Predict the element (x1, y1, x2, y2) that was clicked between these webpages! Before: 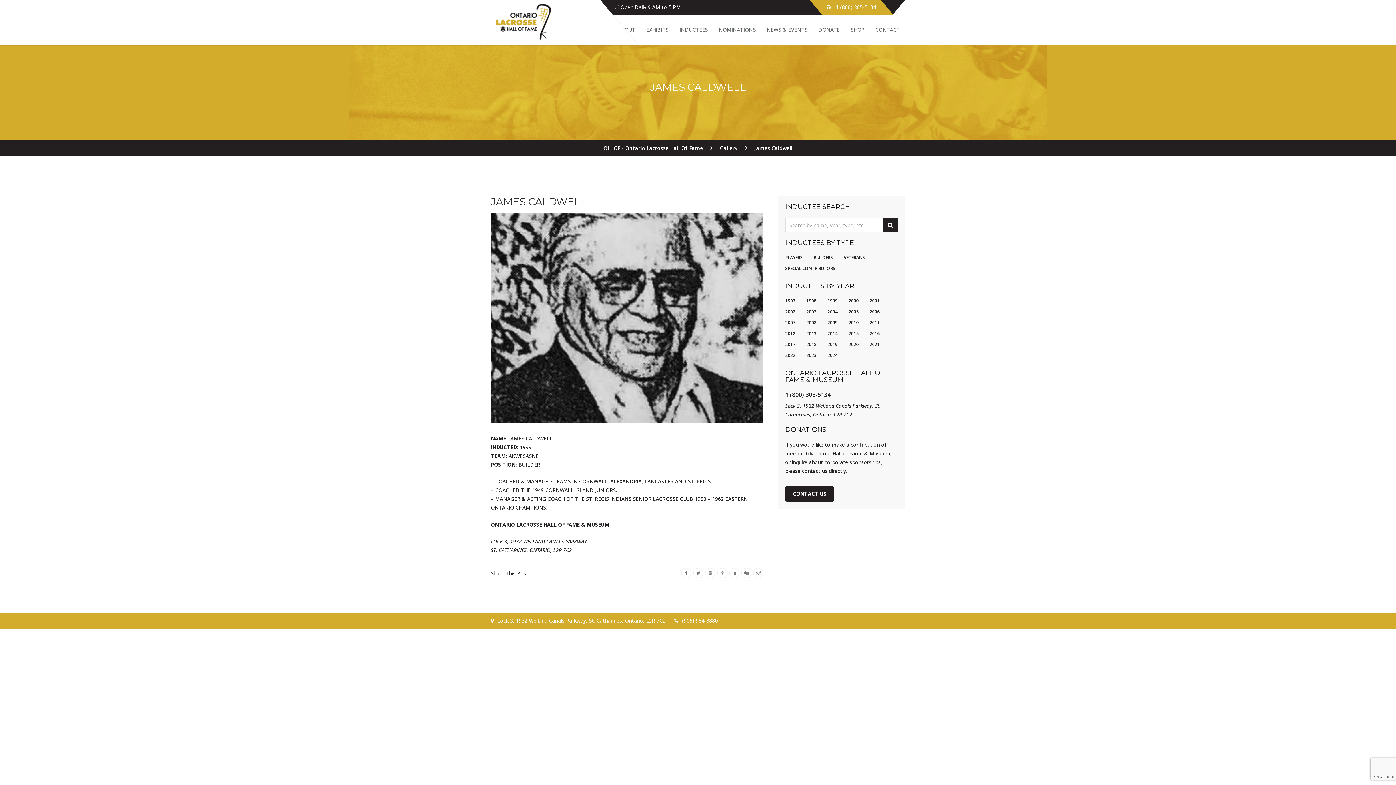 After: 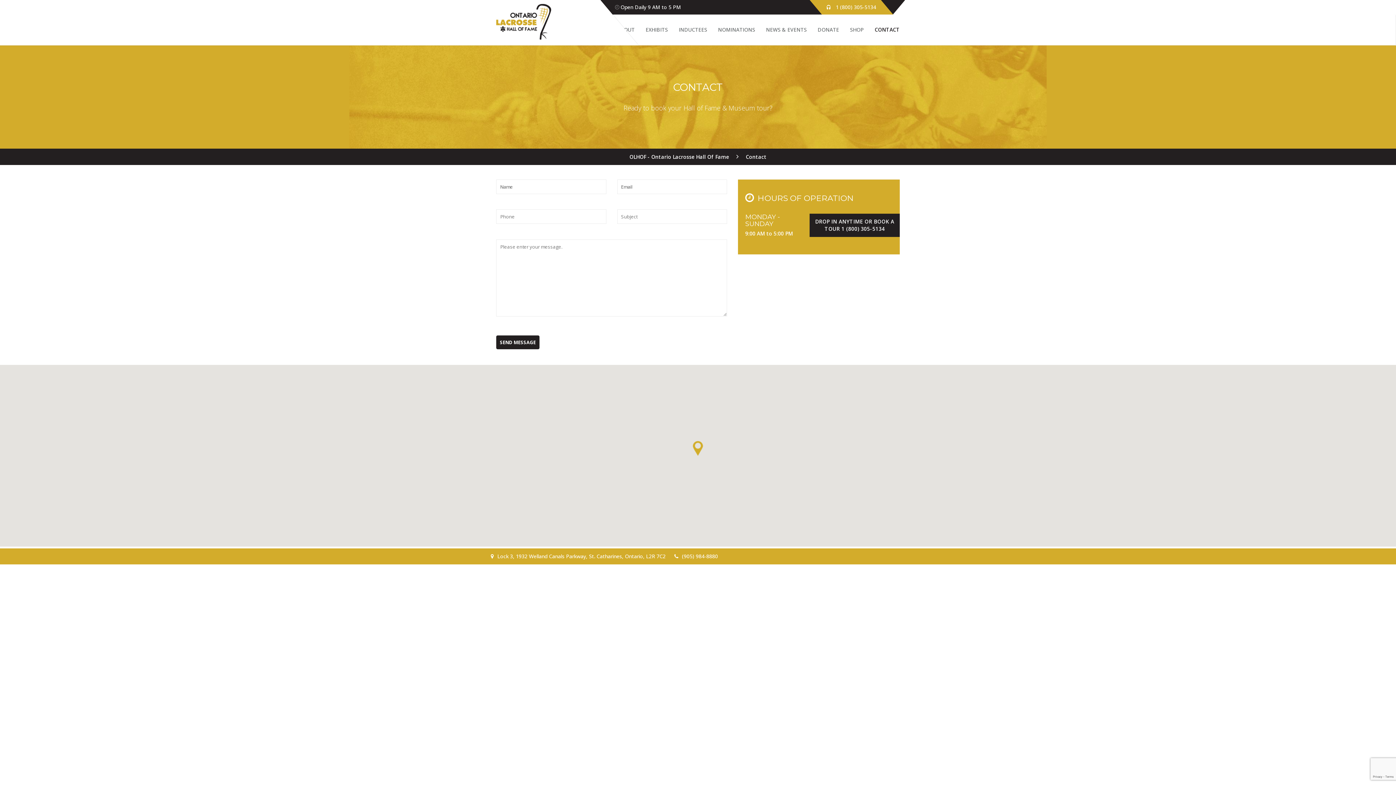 Action: bbox: (785, 486, 834, 501) label: CONTACT US